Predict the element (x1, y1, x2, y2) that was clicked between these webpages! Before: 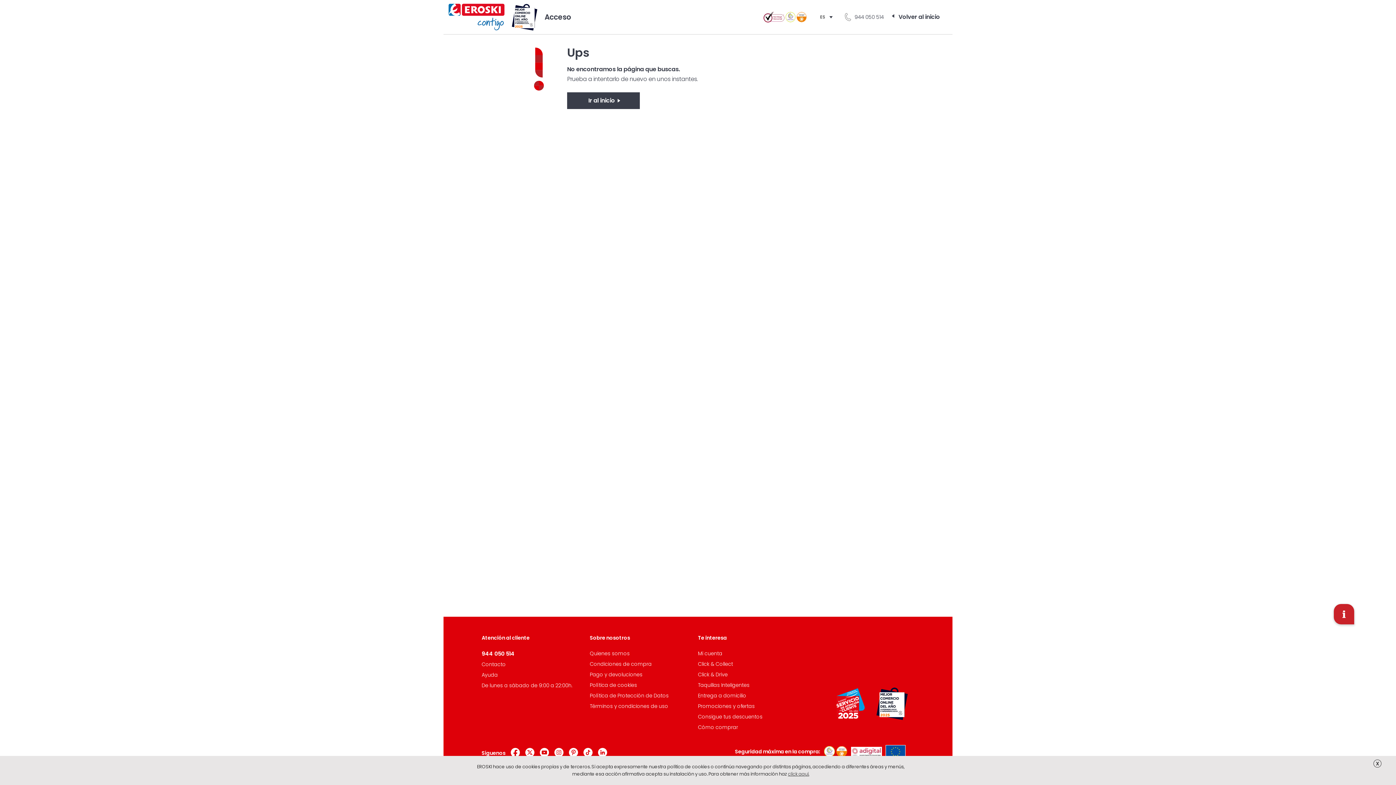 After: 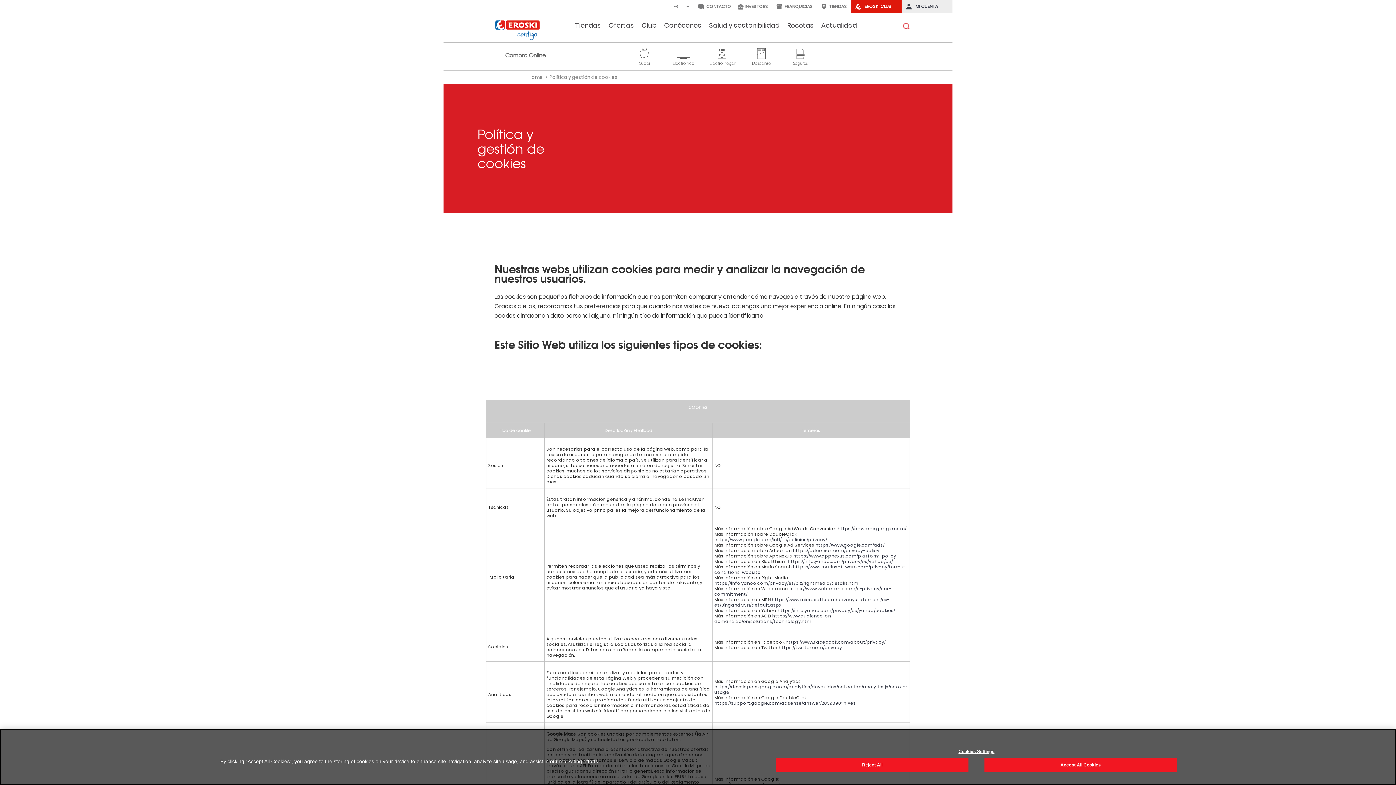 Action: label: Política de cookies bbox: (590, 681, 637, 689)